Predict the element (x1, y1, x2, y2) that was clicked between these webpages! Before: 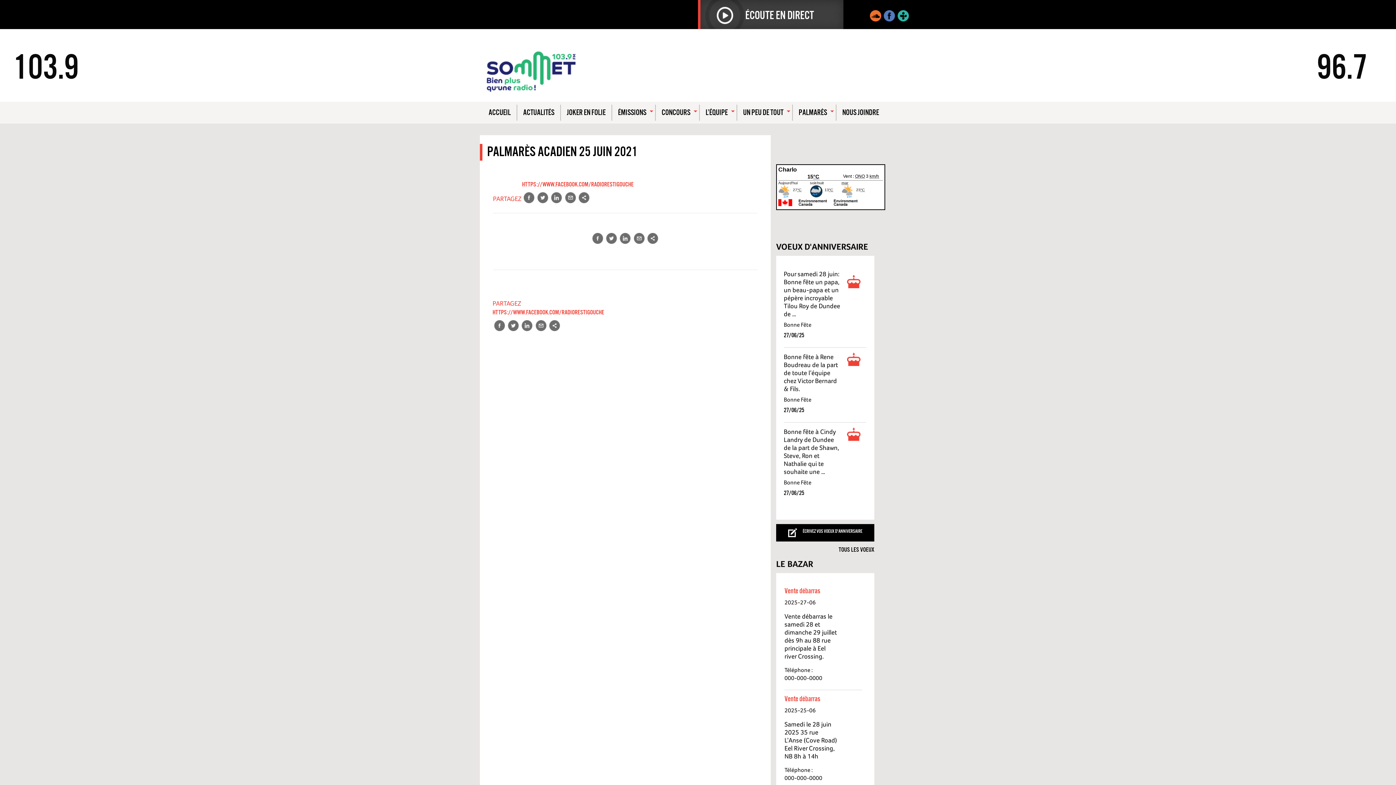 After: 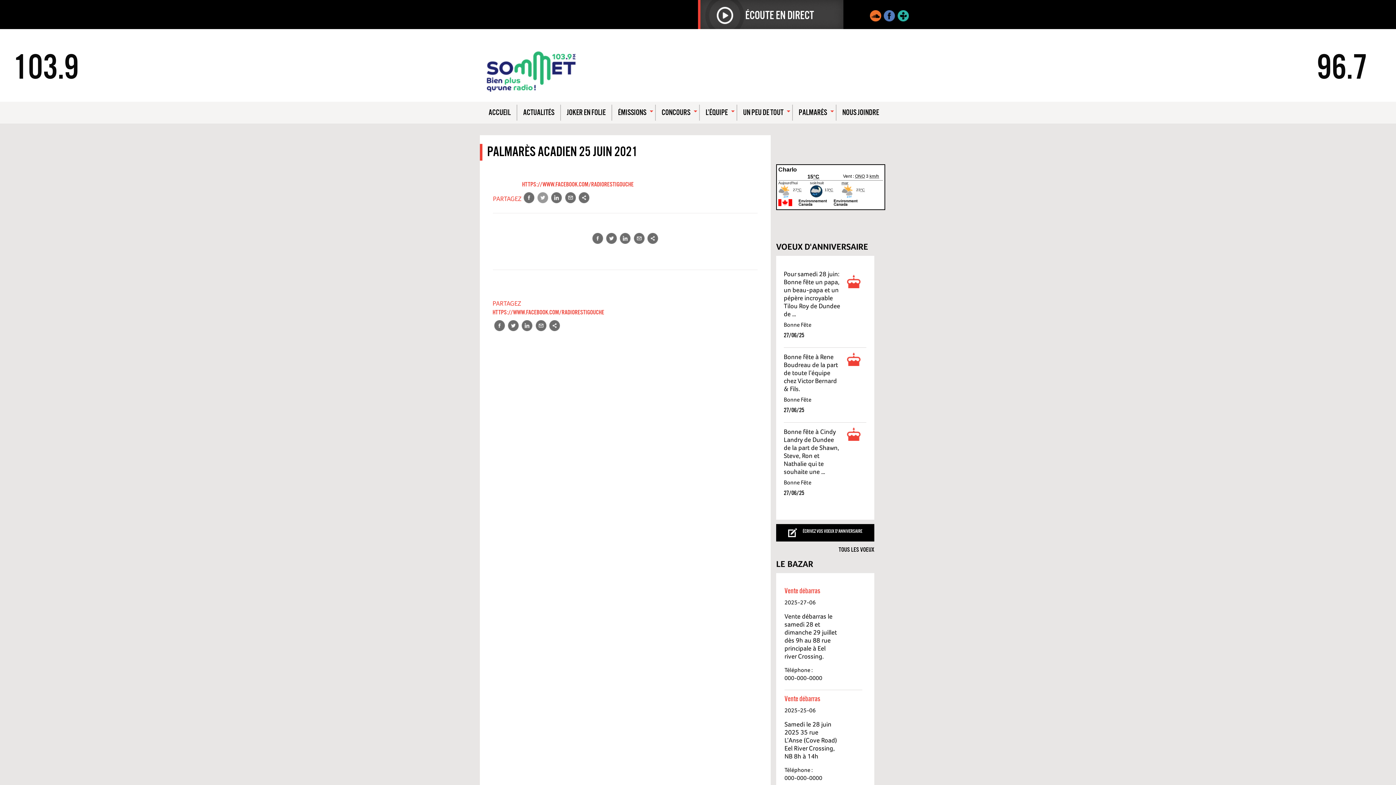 Action: bbox: (536, 192, 549, 204)